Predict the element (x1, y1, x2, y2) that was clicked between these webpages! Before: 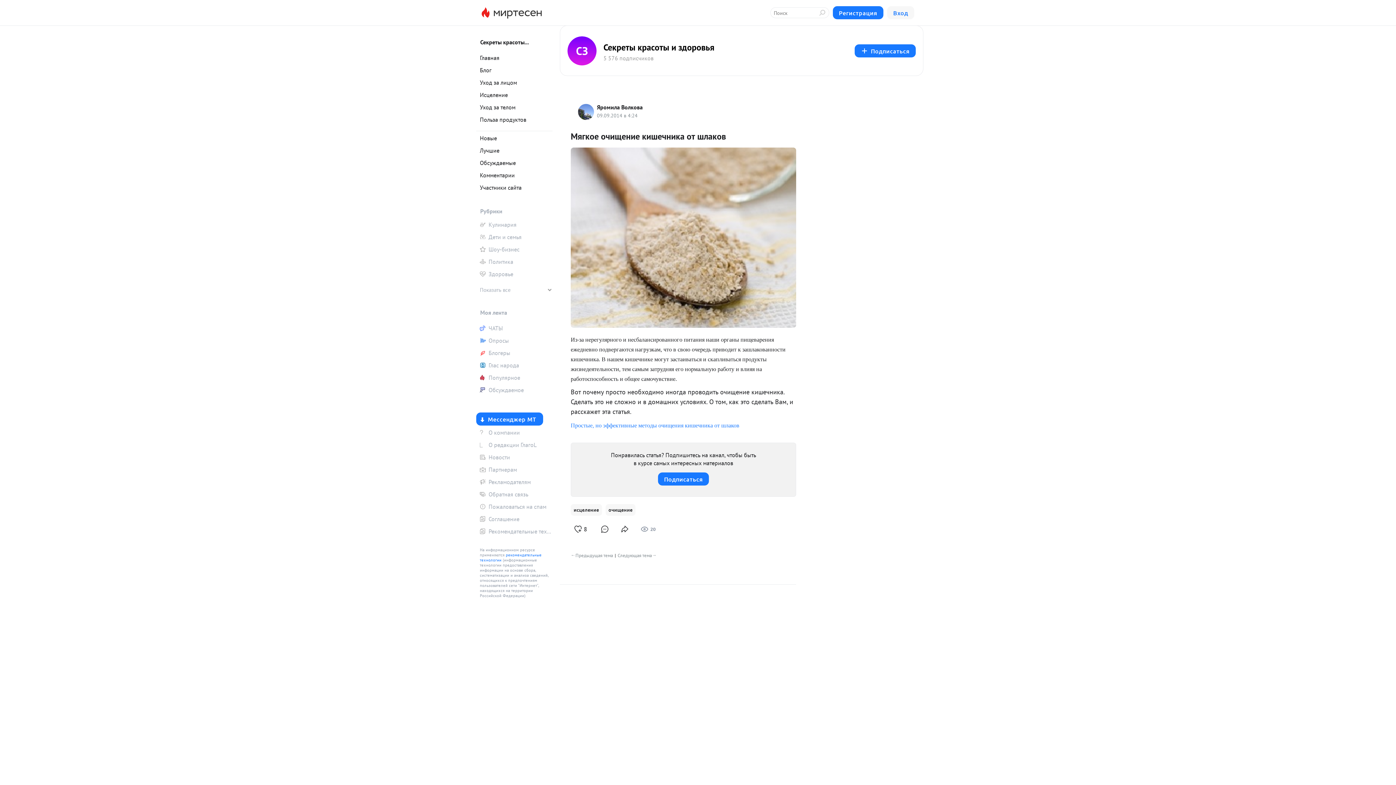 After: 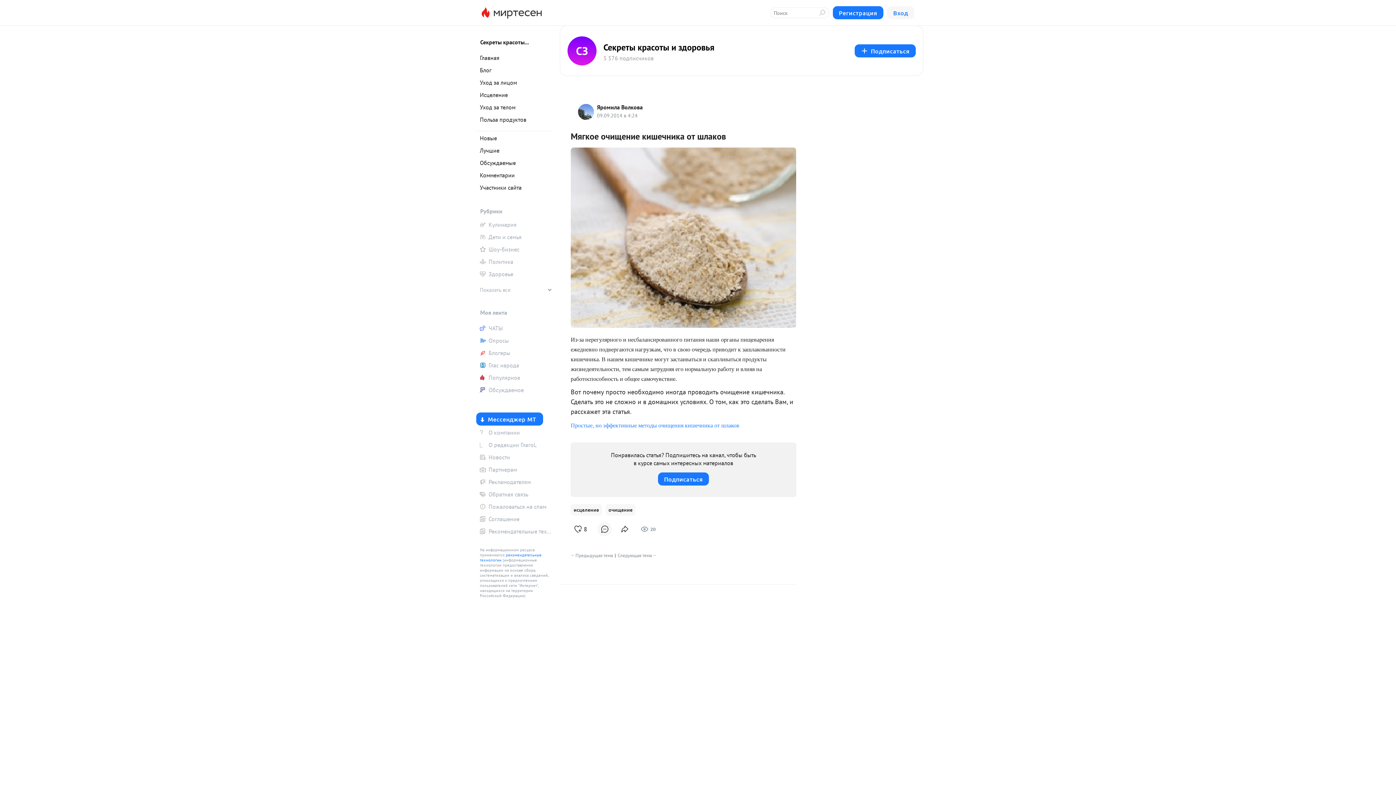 Action: bbox: (597, 522, 612, 536)